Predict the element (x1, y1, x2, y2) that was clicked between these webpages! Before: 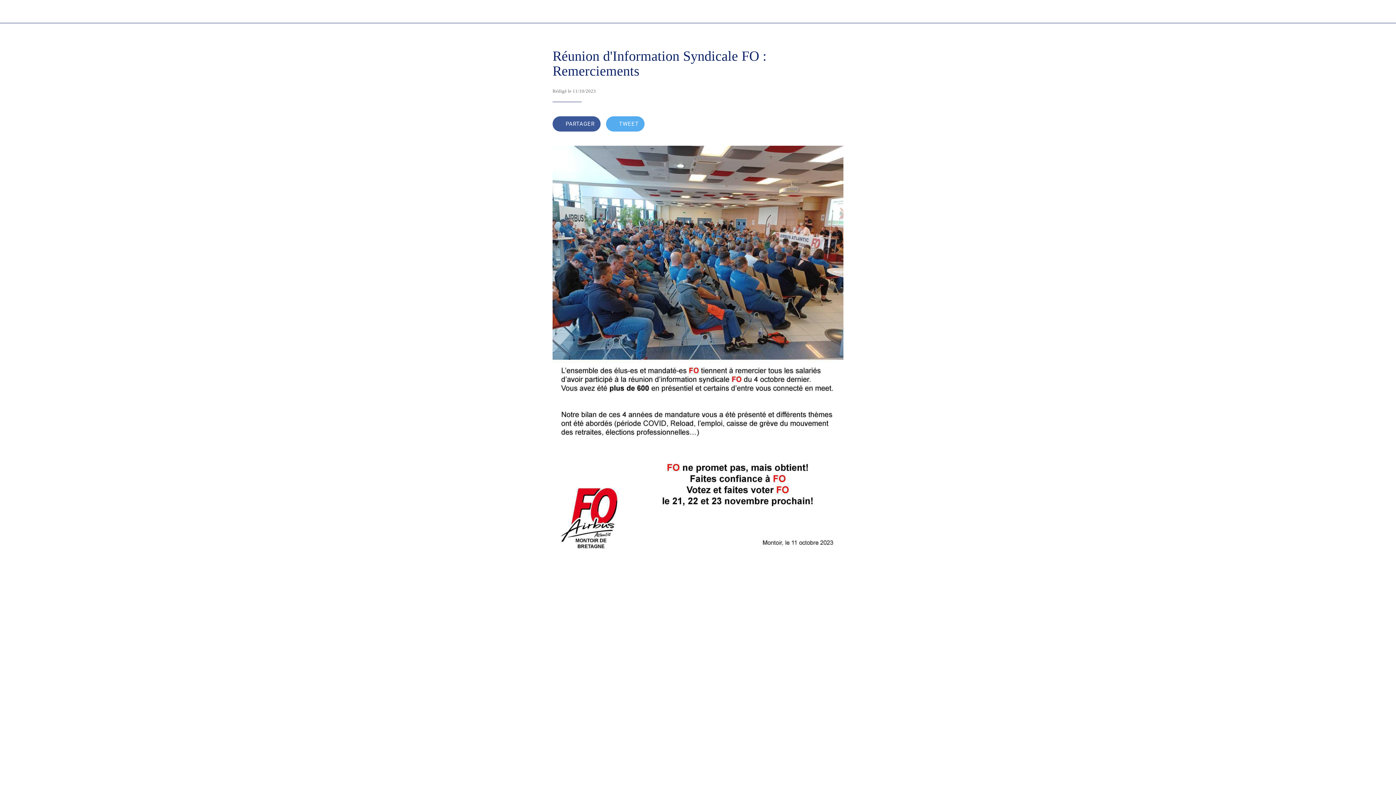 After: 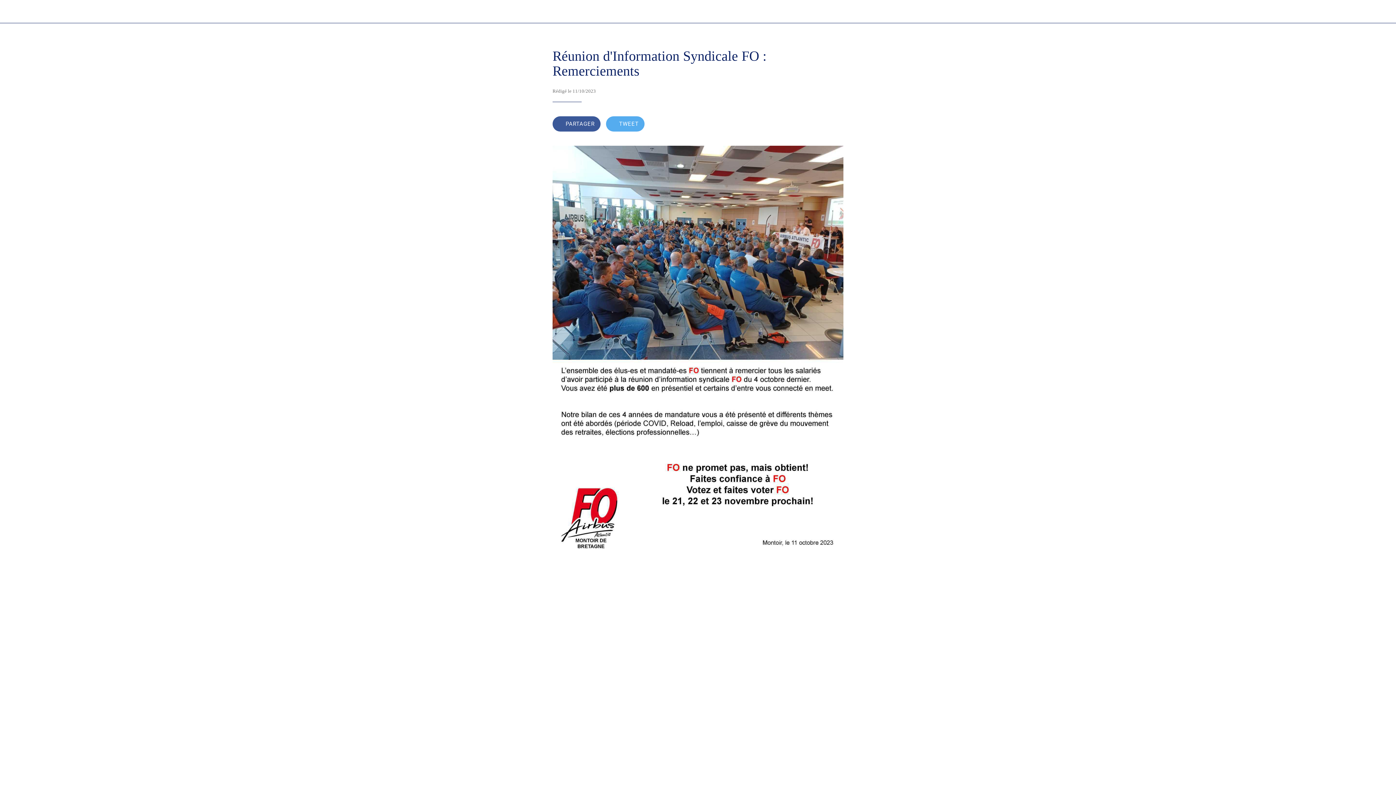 Action: label: Fermer bbox: (10, 7, 18, 15)